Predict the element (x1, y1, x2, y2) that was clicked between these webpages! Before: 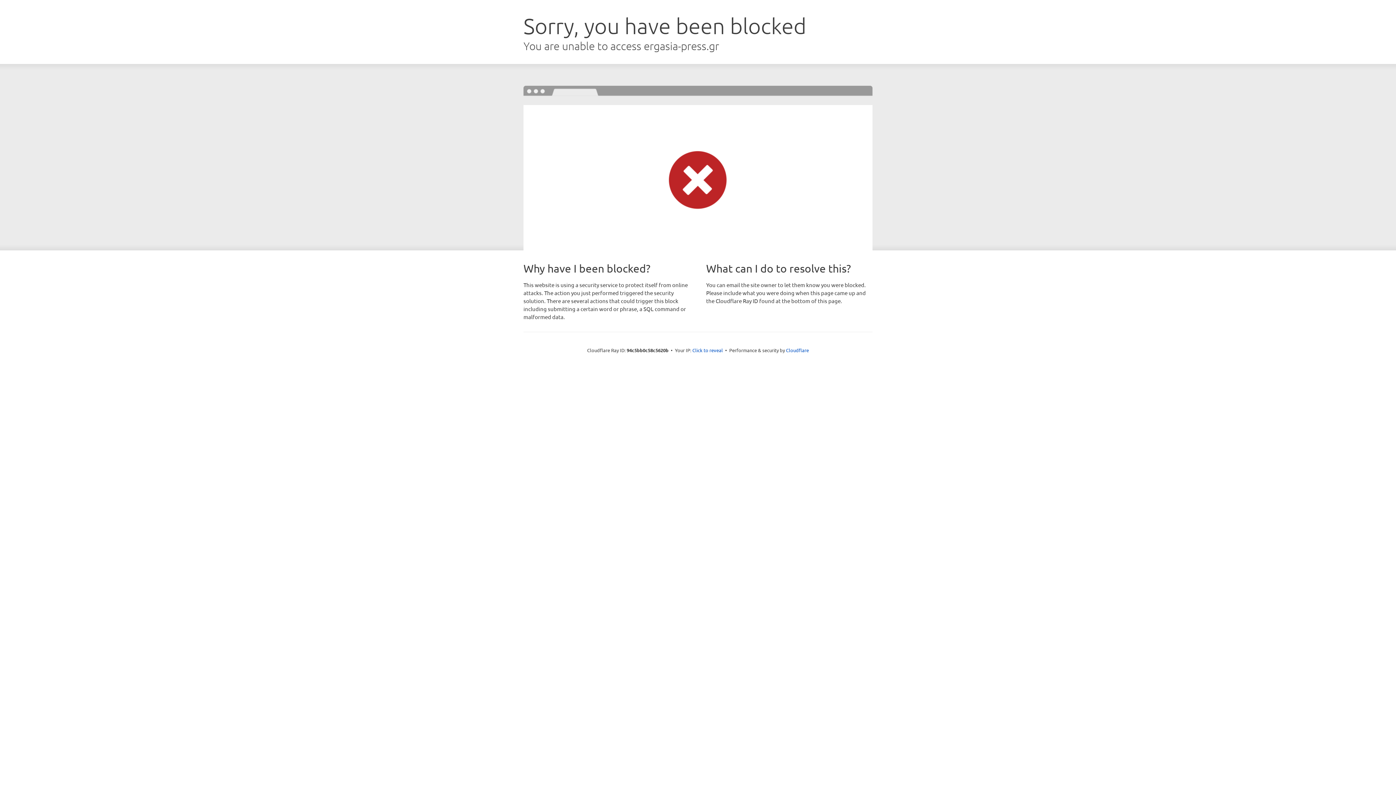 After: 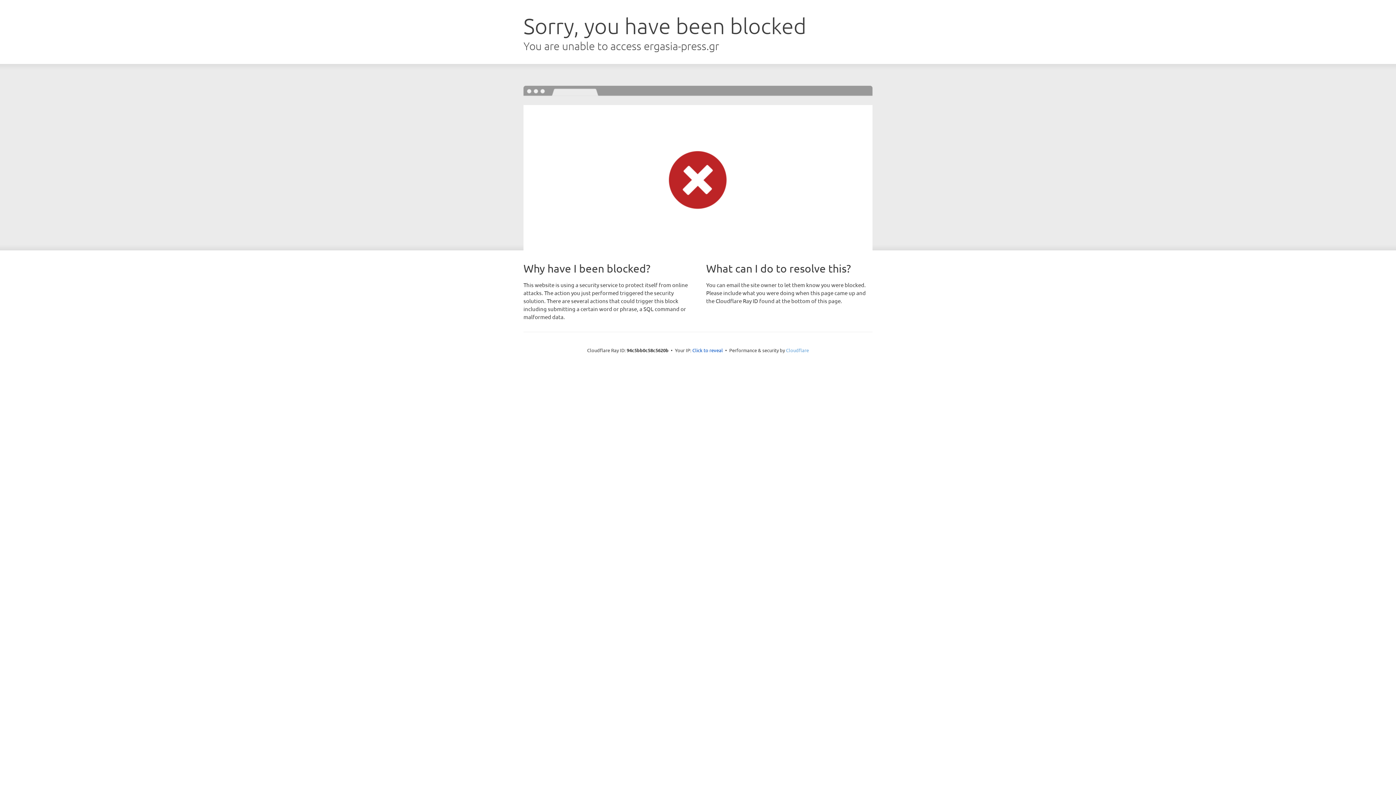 Action: label: Cloudflare bbox: (786, 347, 809, 353)